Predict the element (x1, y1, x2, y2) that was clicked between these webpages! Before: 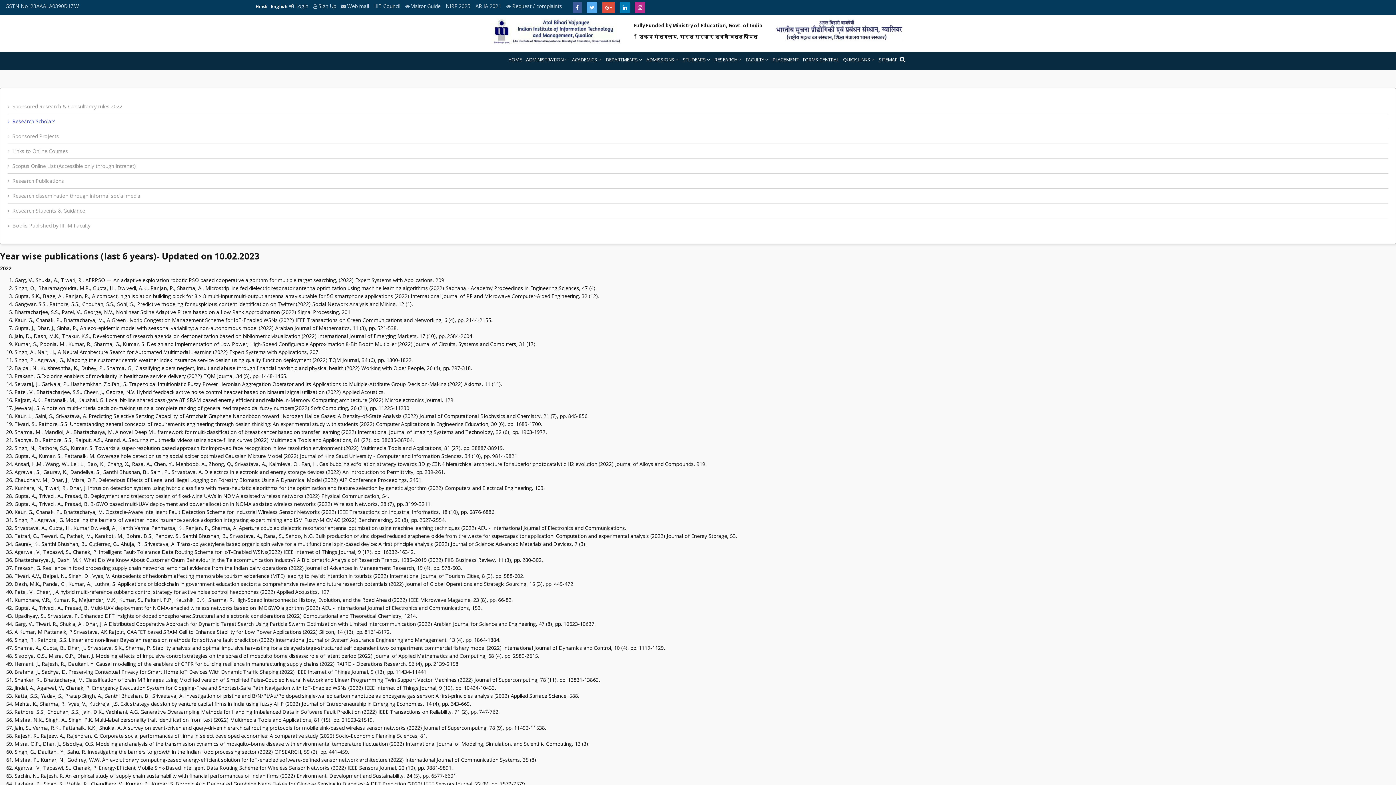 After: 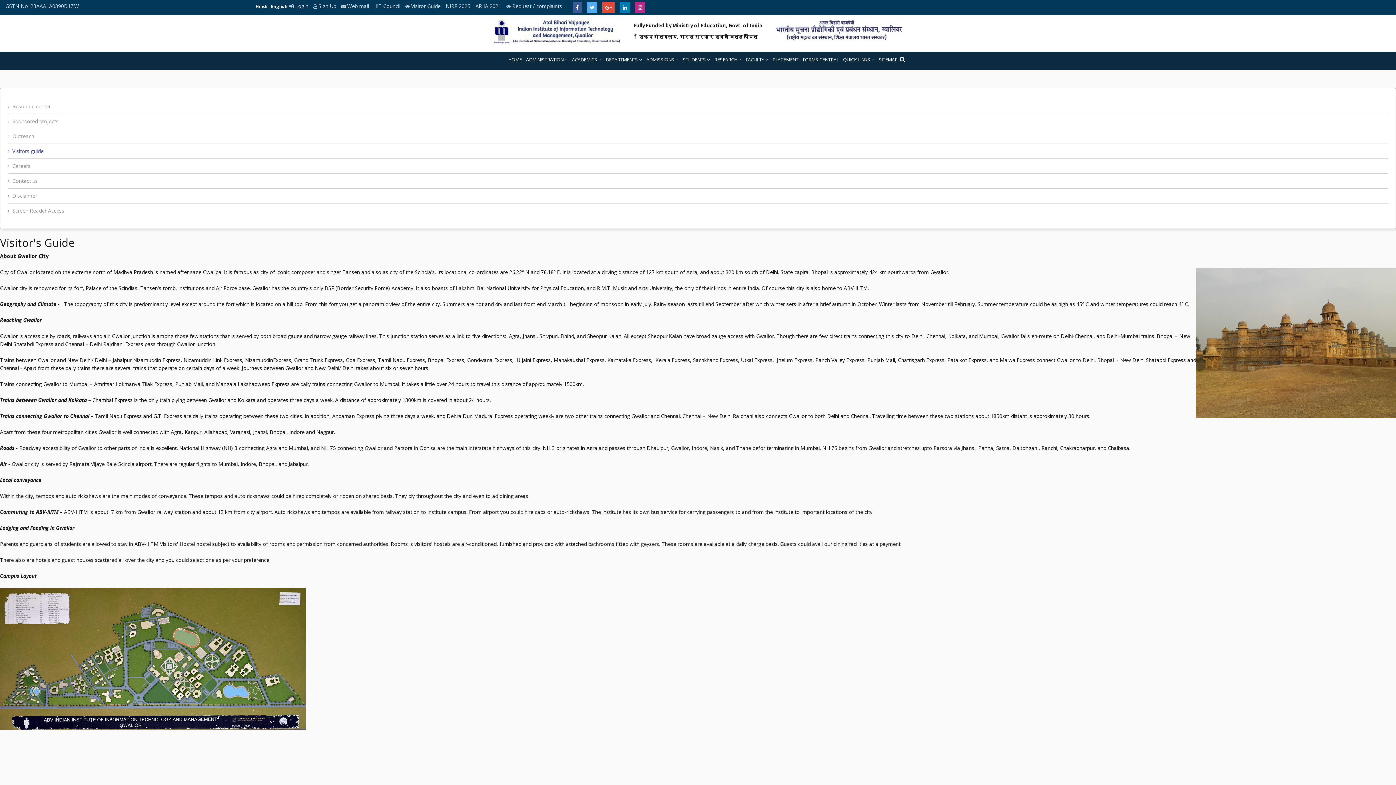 Action: bbox: (405, 2, 442, 9) label:  Visitor Guide 